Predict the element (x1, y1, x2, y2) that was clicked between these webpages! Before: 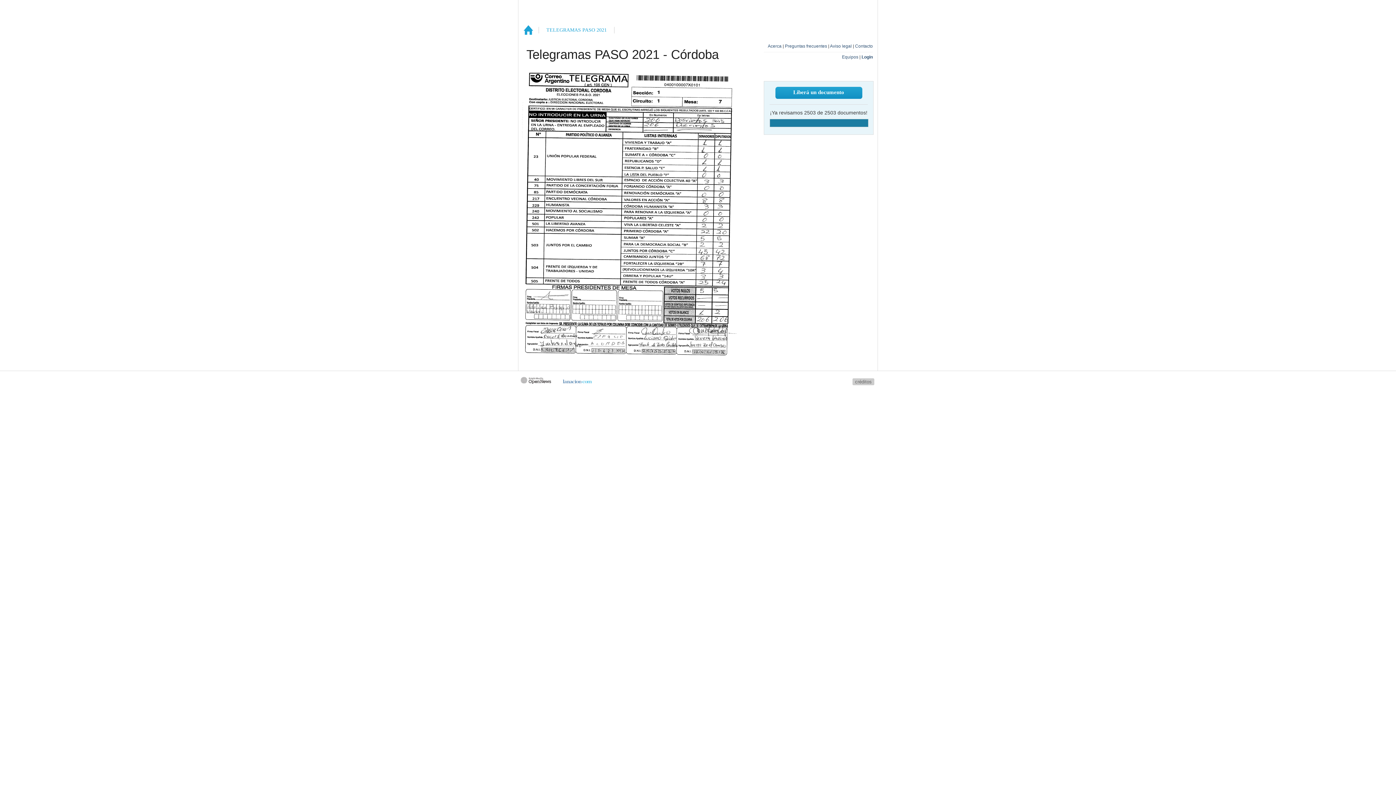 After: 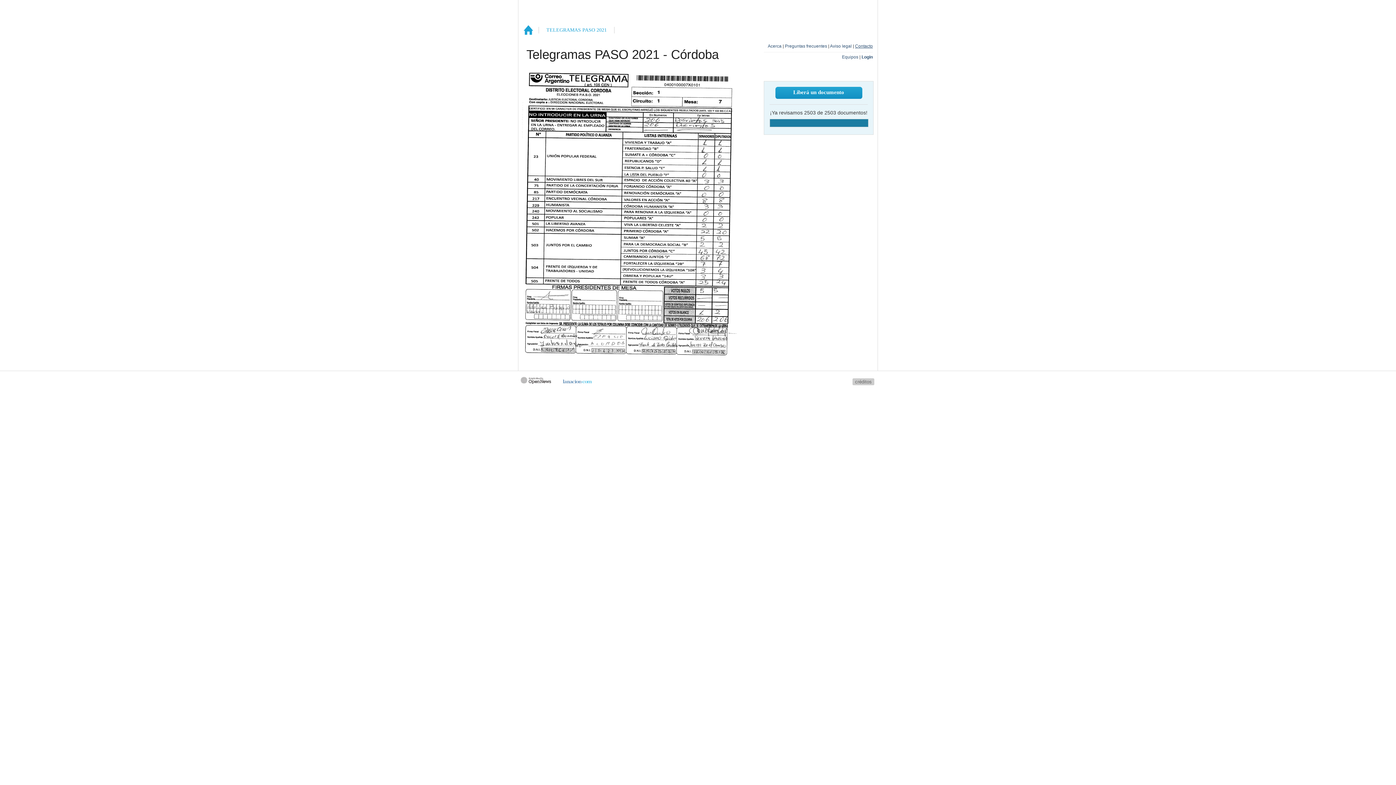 Action: bbox: (855, 43, 873, 48) label: Contacto